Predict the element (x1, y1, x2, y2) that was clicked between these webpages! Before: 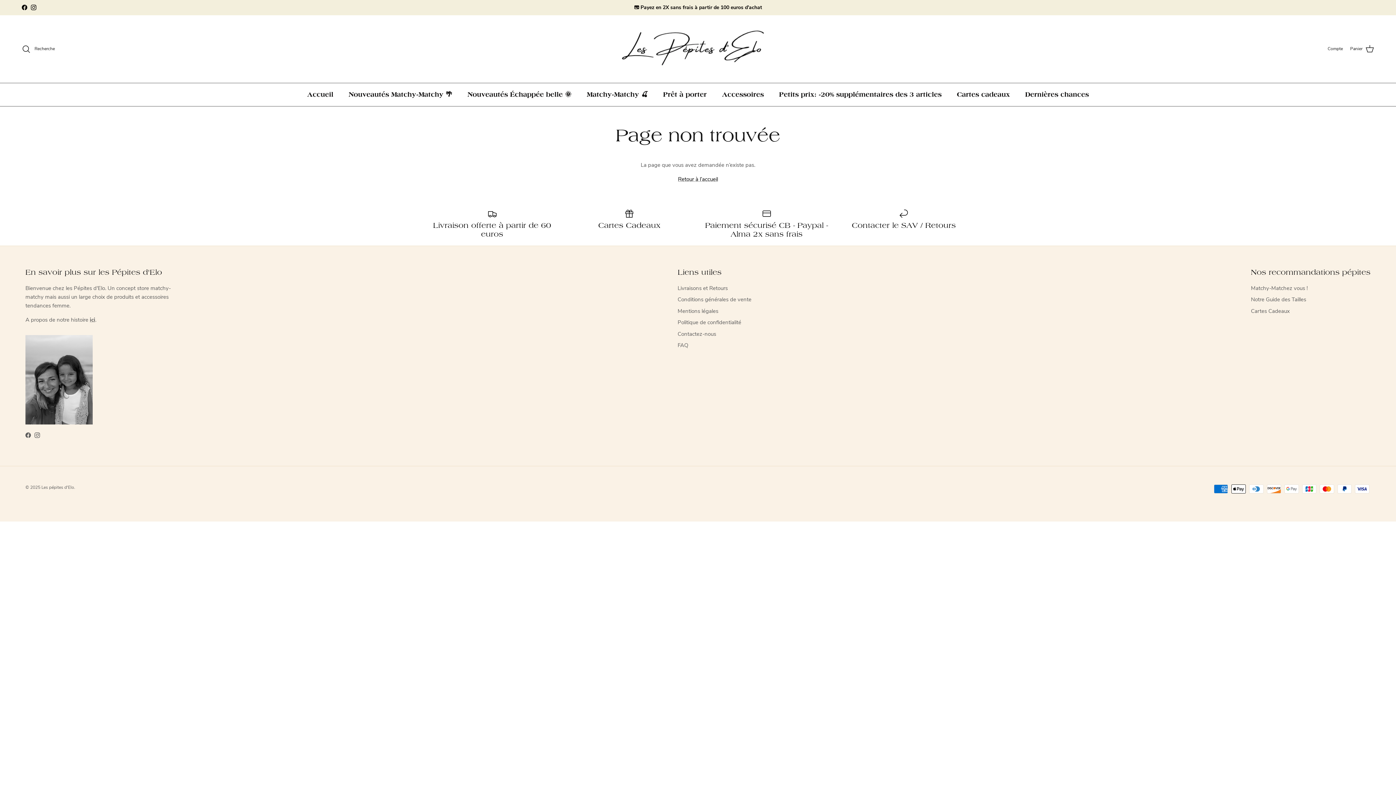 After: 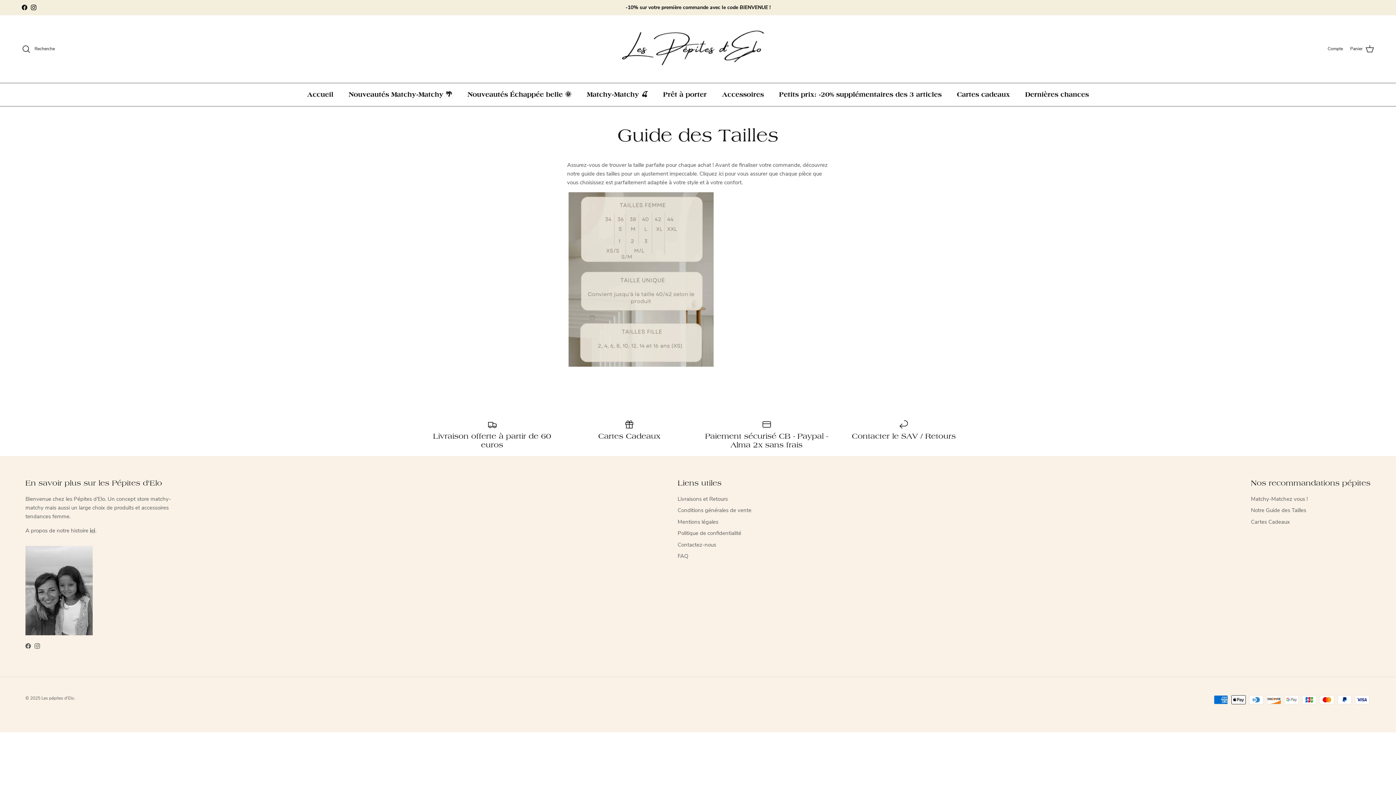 Action: bbox: (1251, 296, 1306, 303) label: Notre Guide des Tailles